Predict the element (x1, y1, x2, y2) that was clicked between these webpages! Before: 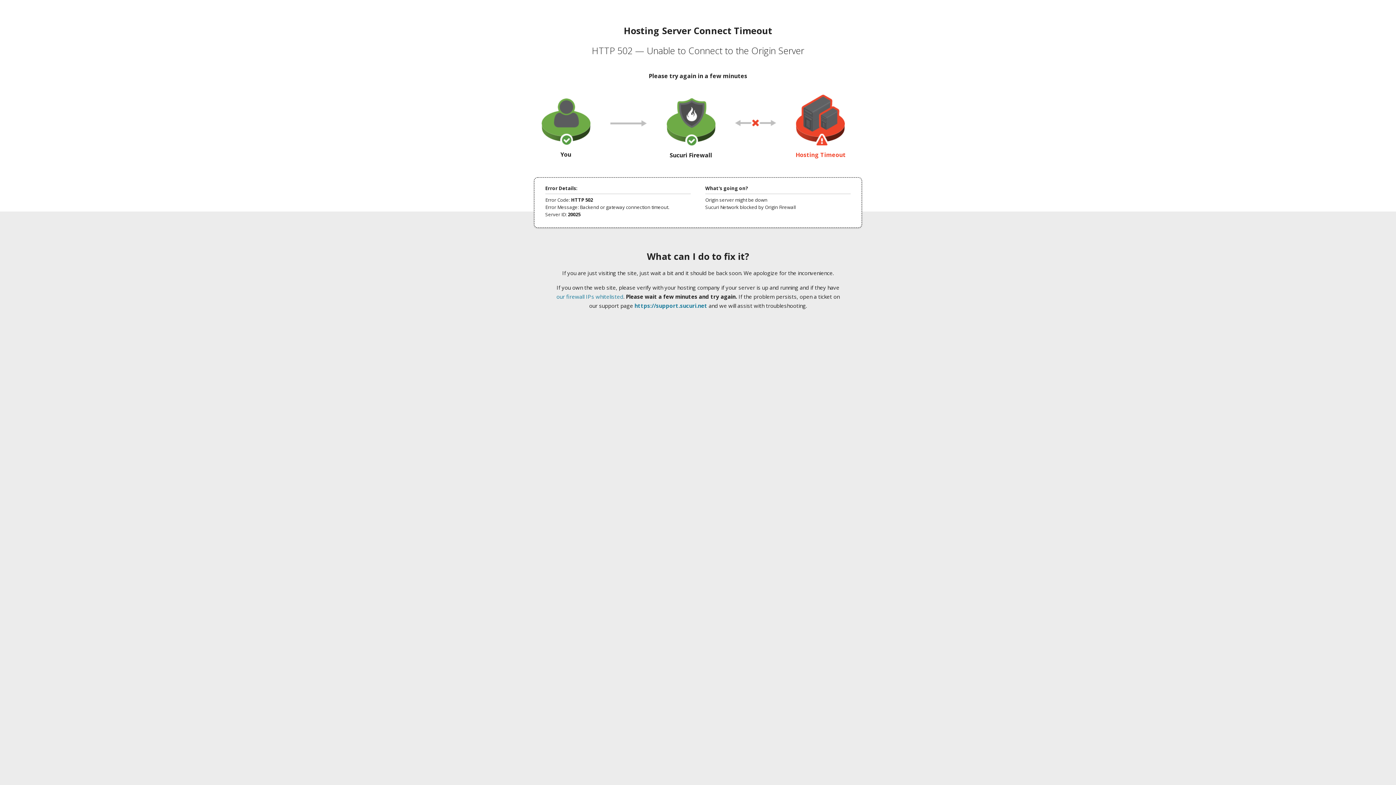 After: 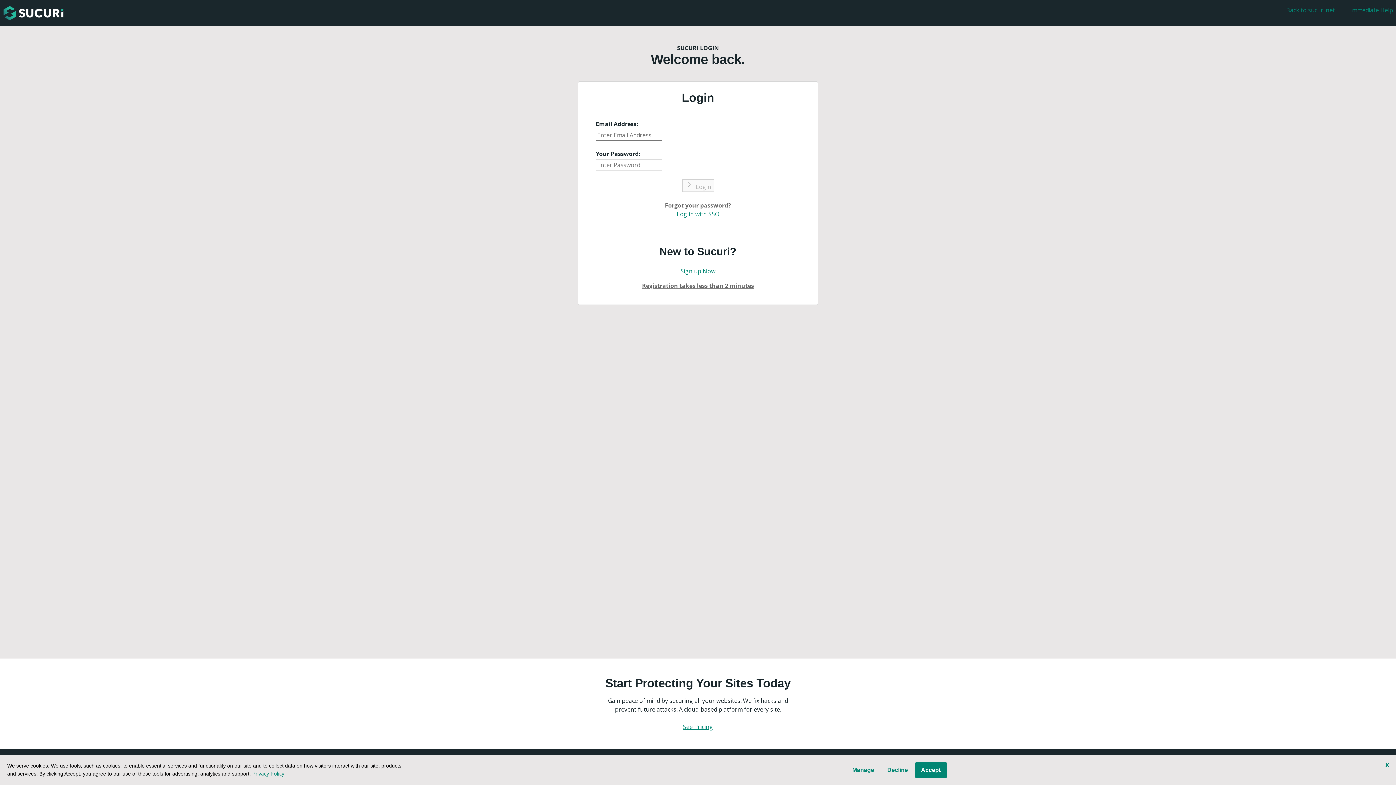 Action: label: https://support.sucuri.net bbox: (634, 302, 707, 309)